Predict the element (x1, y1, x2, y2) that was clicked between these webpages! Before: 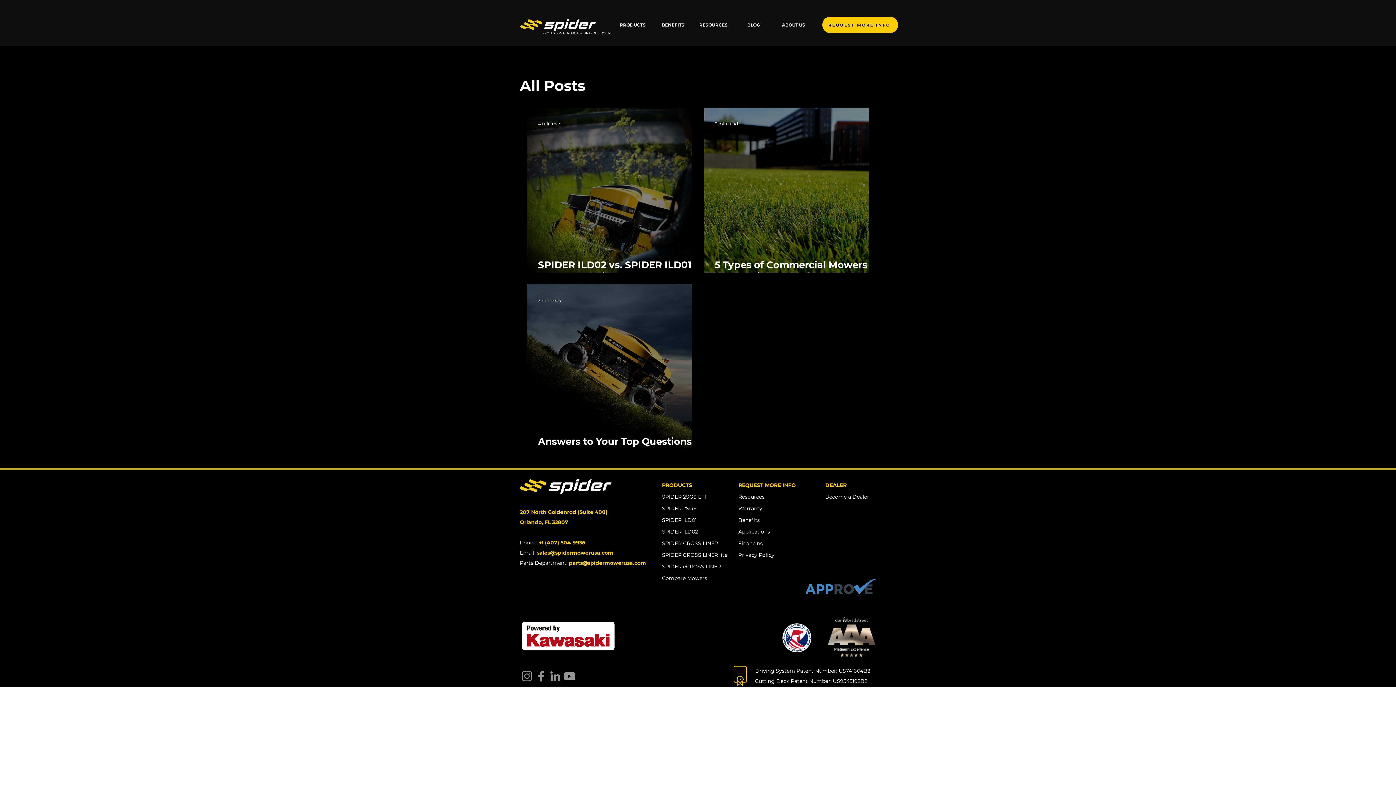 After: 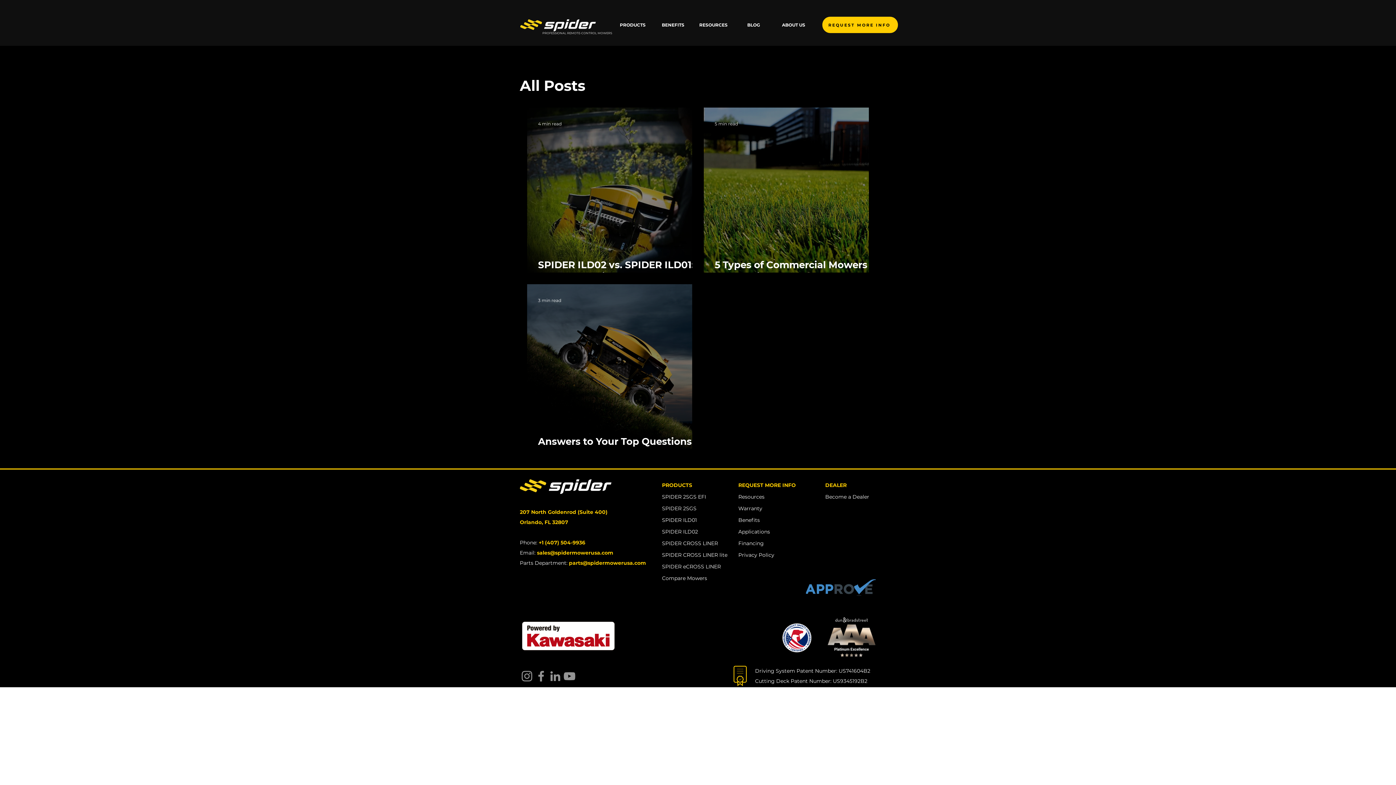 Action: bbox: (693, 22, 733, 28) label: RESOURCES